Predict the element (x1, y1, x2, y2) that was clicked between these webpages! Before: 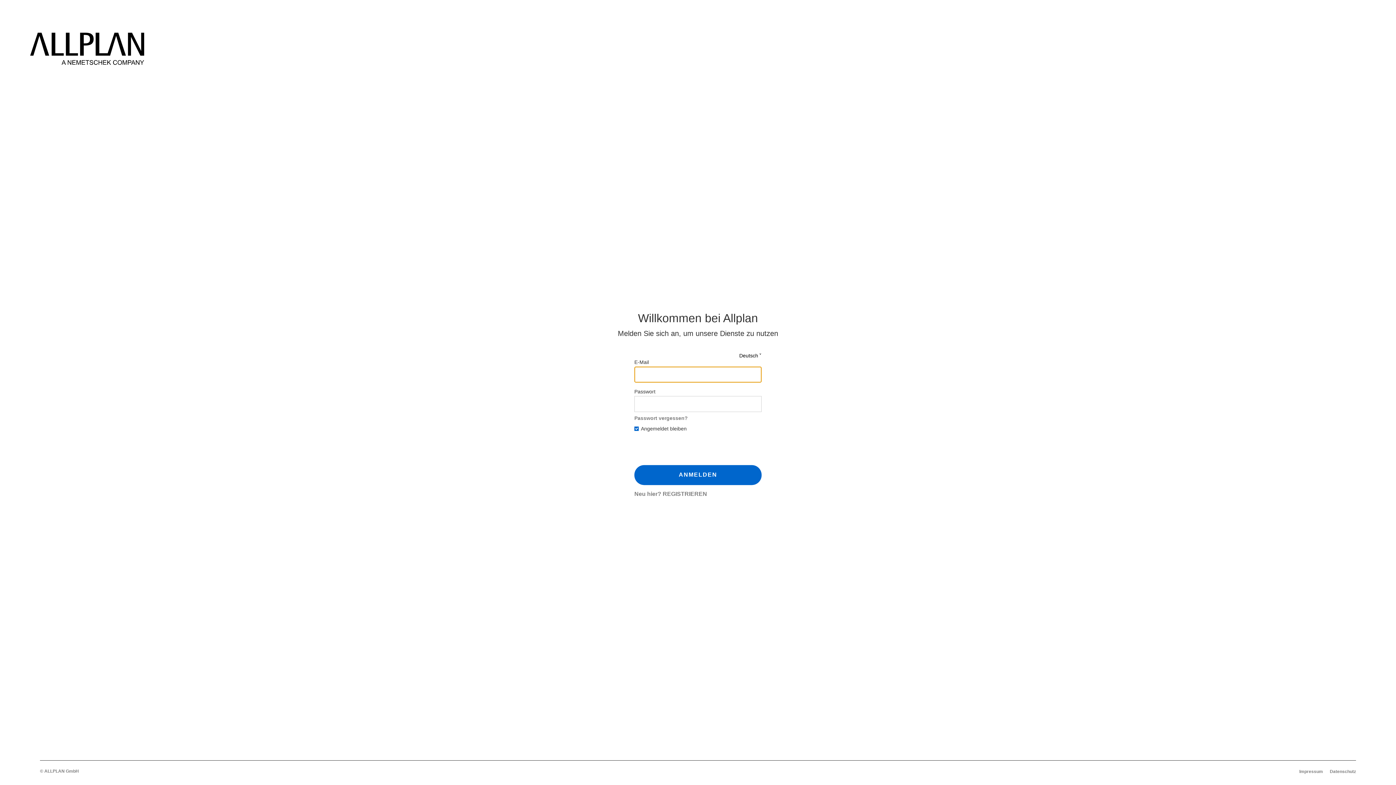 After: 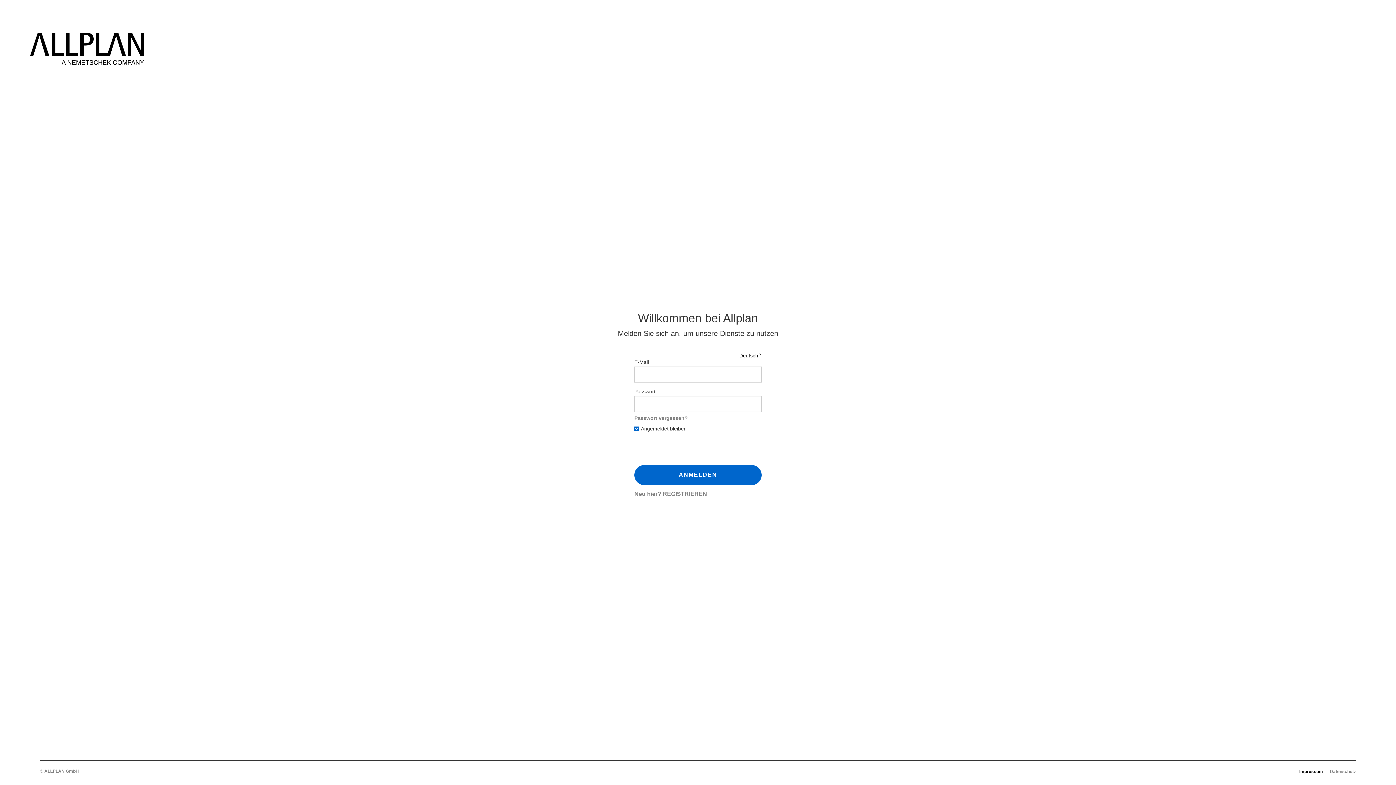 Action: label: Impressum bbox: (1299, 769, 1323, 774)